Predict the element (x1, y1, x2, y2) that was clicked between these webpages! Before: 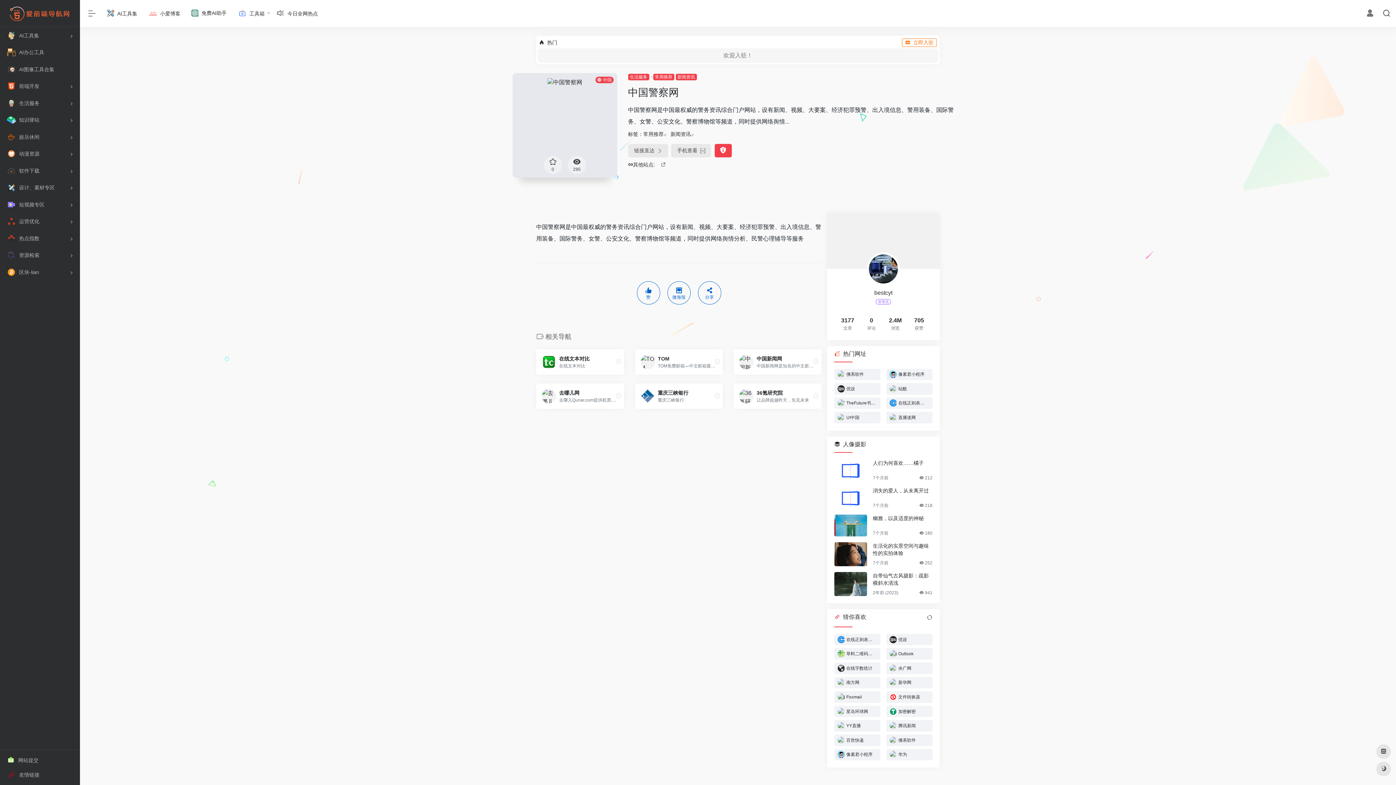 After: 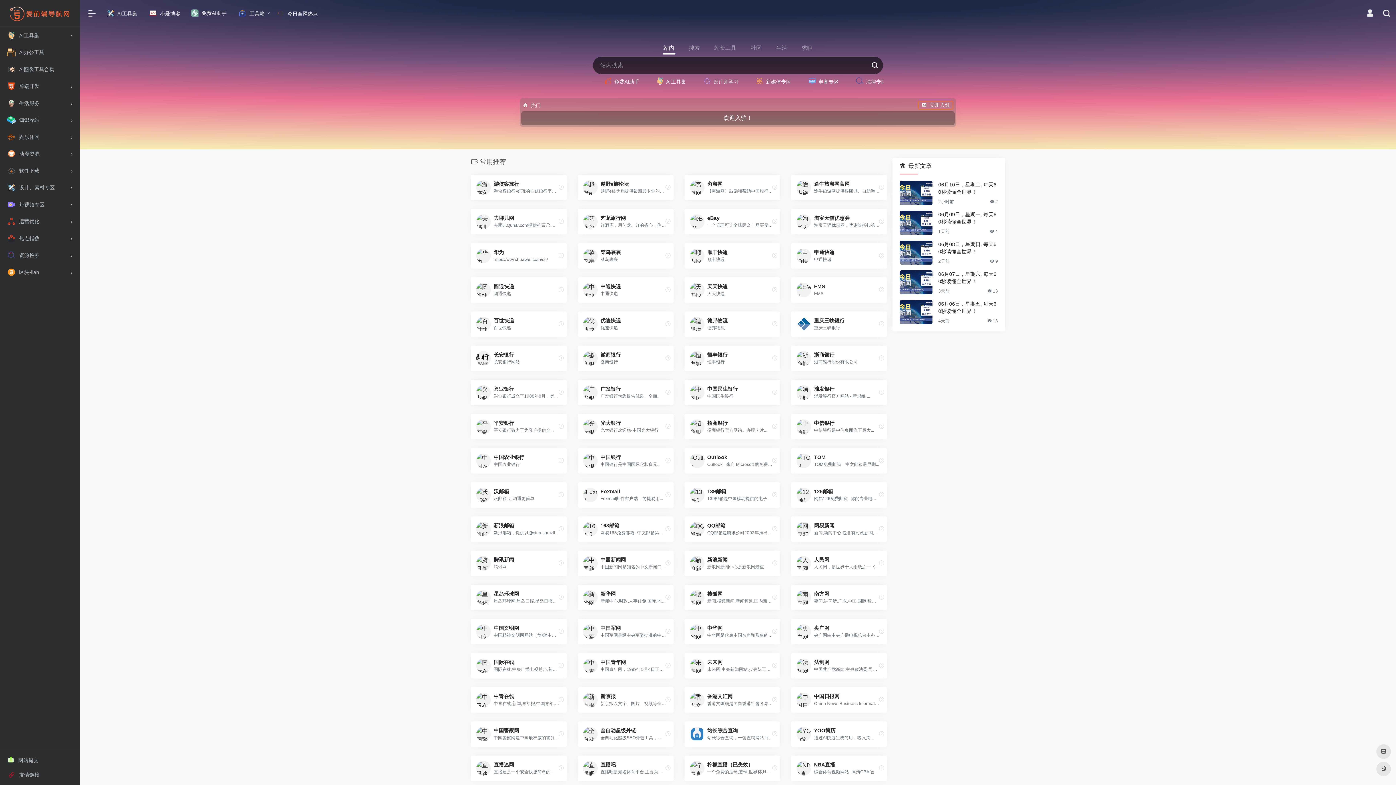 Action: label: 常用推荐 bbox: (653, 73, 674, 80)